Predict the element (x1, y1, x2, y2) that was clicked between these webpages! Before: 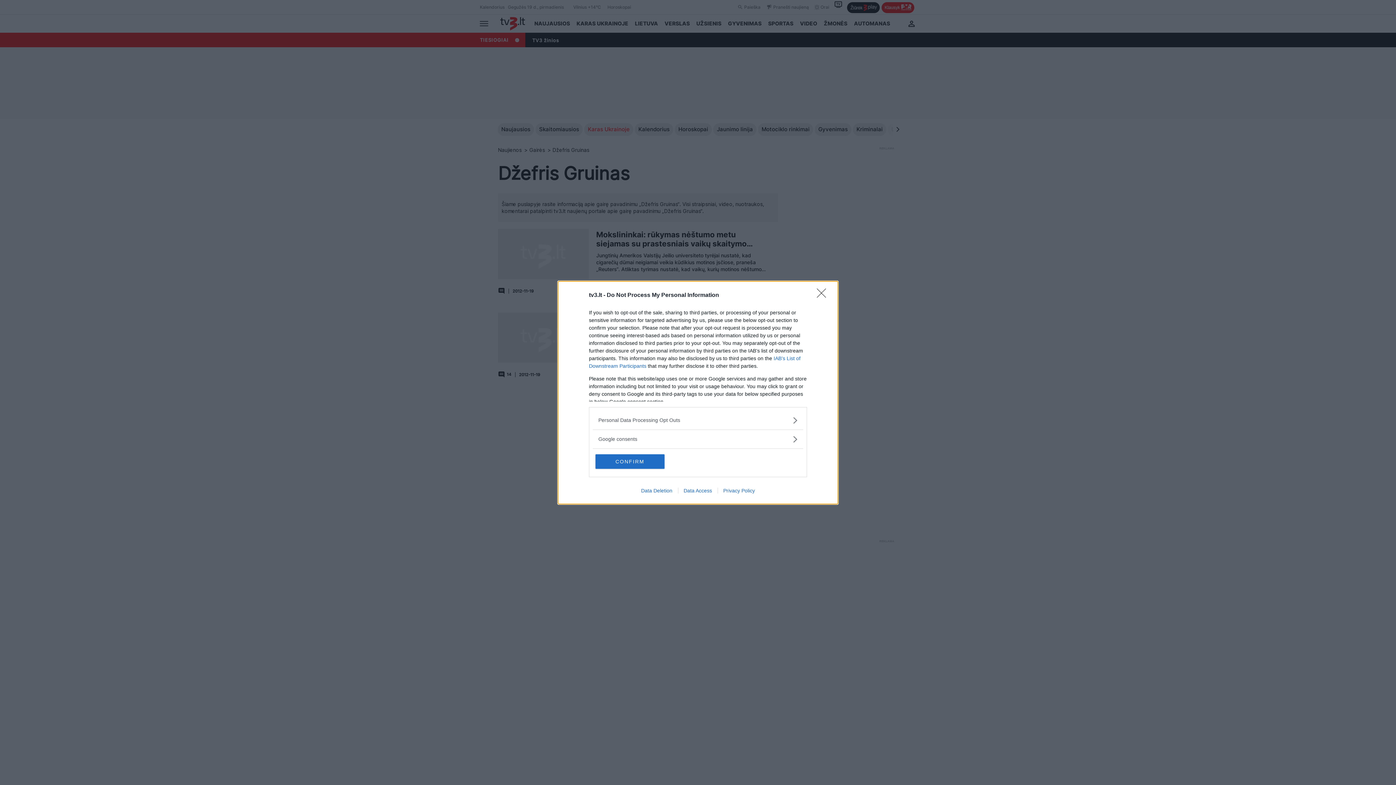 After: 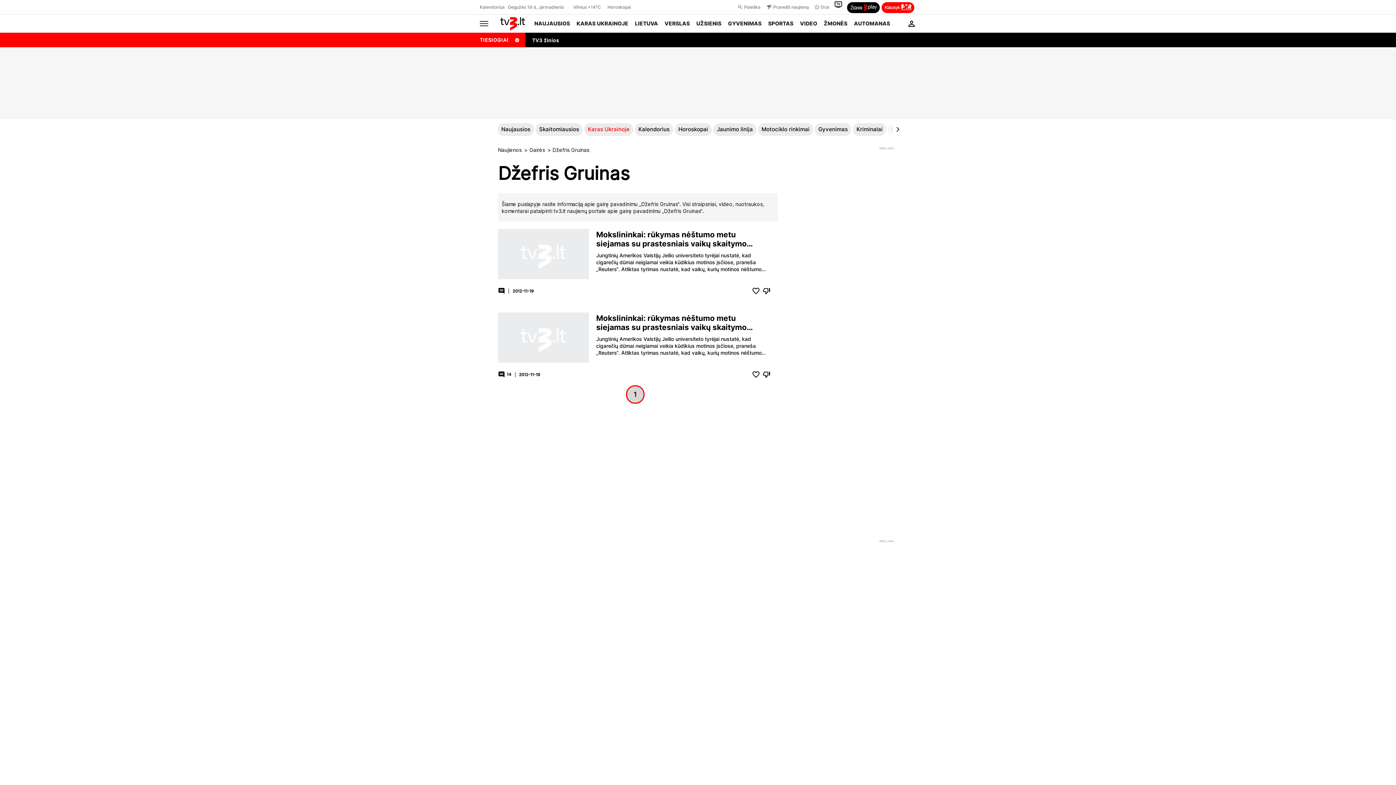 Action: label: Close bbox: (817, 288, 830, 302)